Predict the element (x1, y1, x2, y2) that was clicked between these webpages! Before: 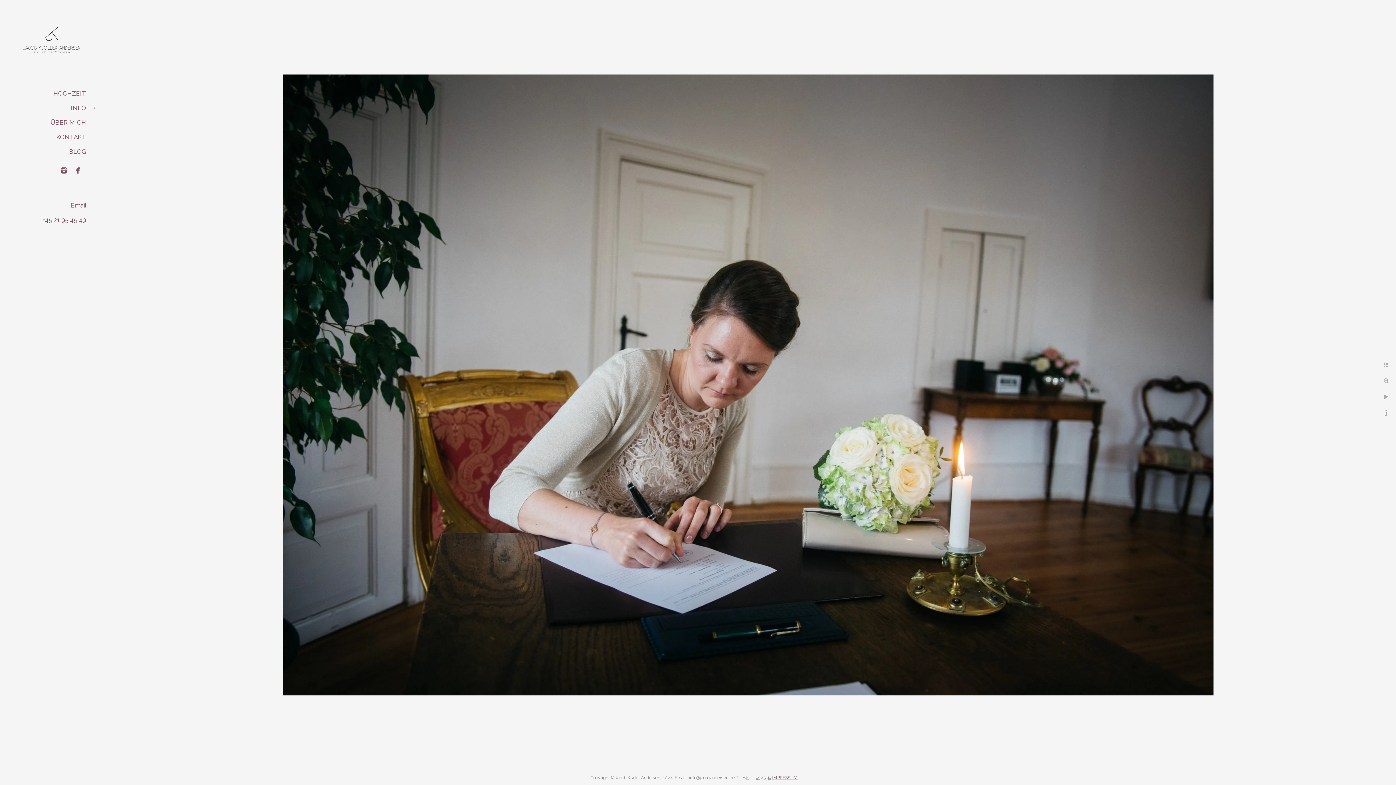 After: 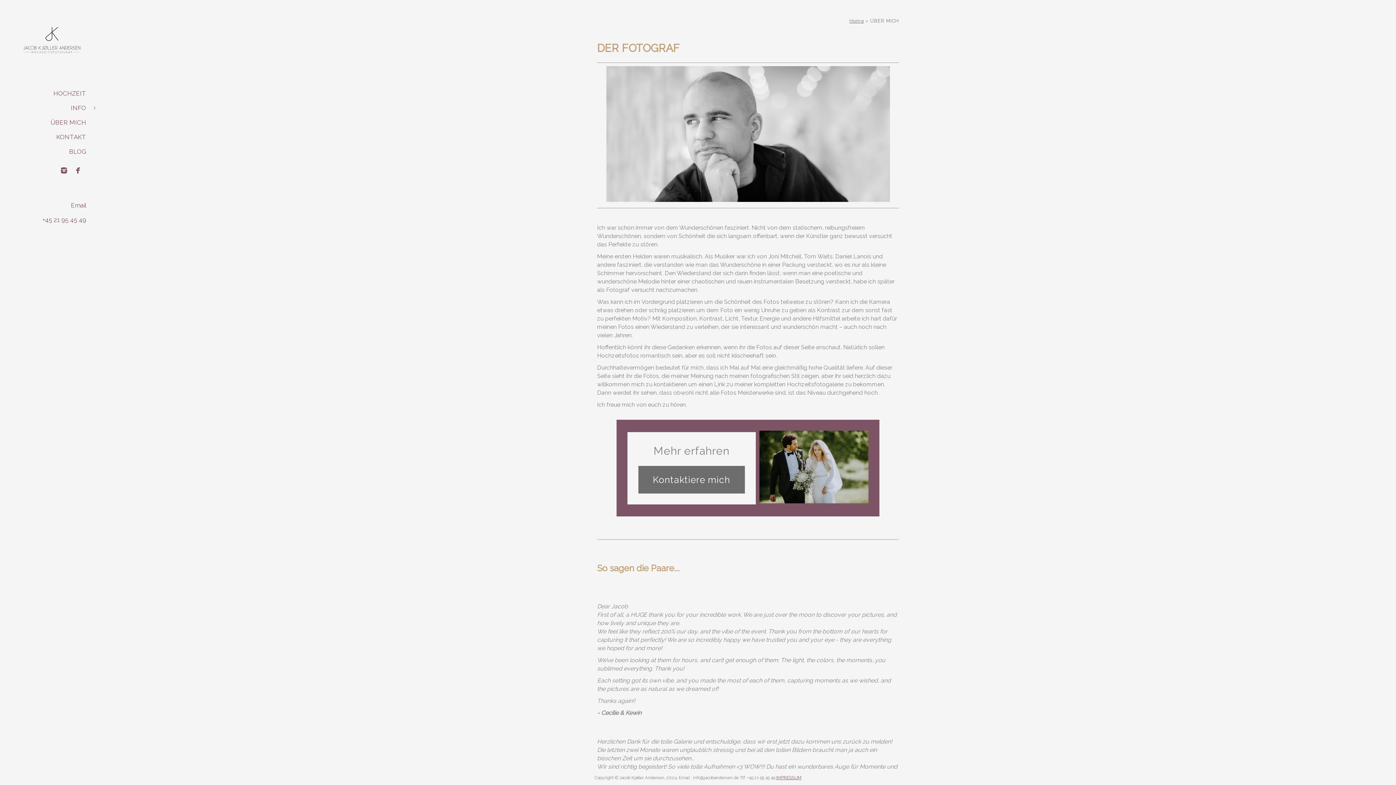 Action: label: ÜBER MICH bbox: (50, 118, 86, 126)